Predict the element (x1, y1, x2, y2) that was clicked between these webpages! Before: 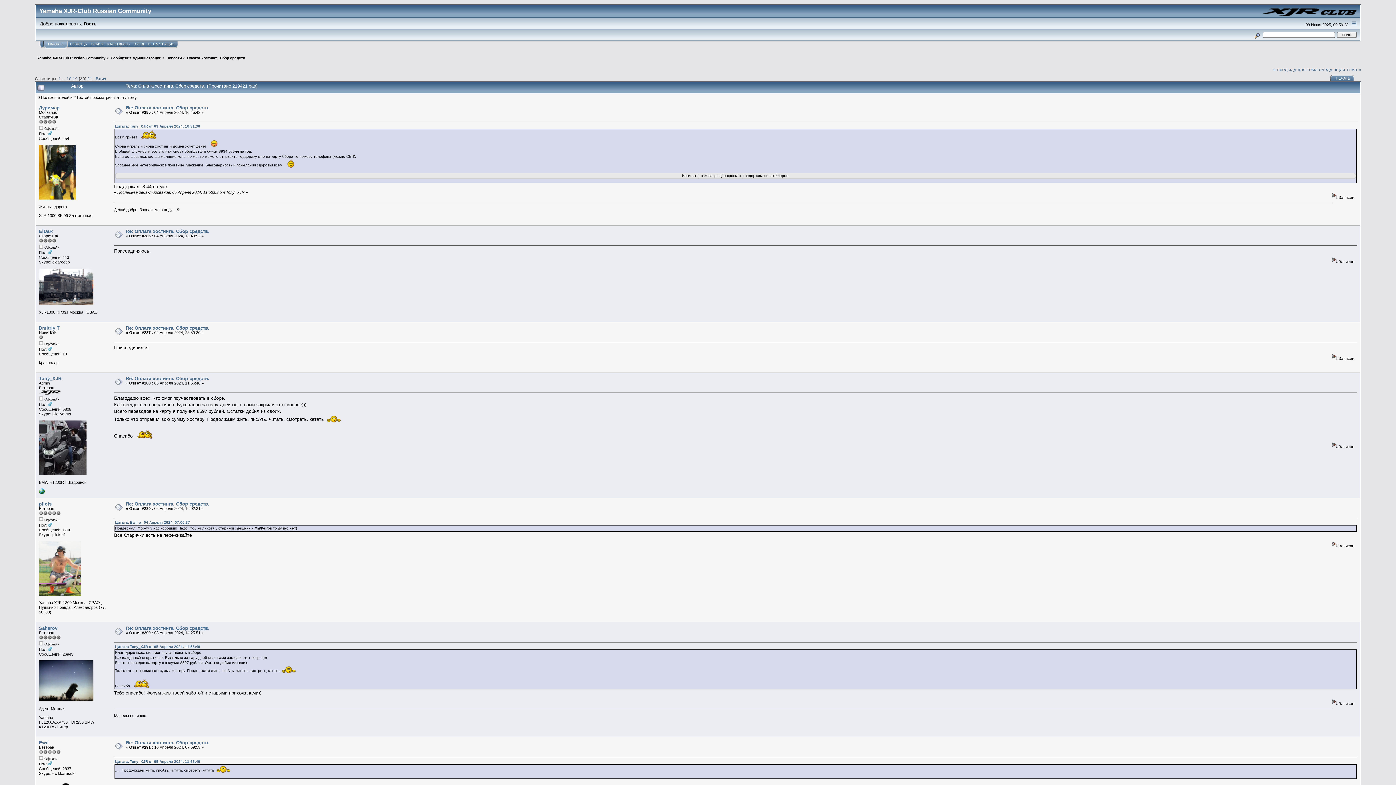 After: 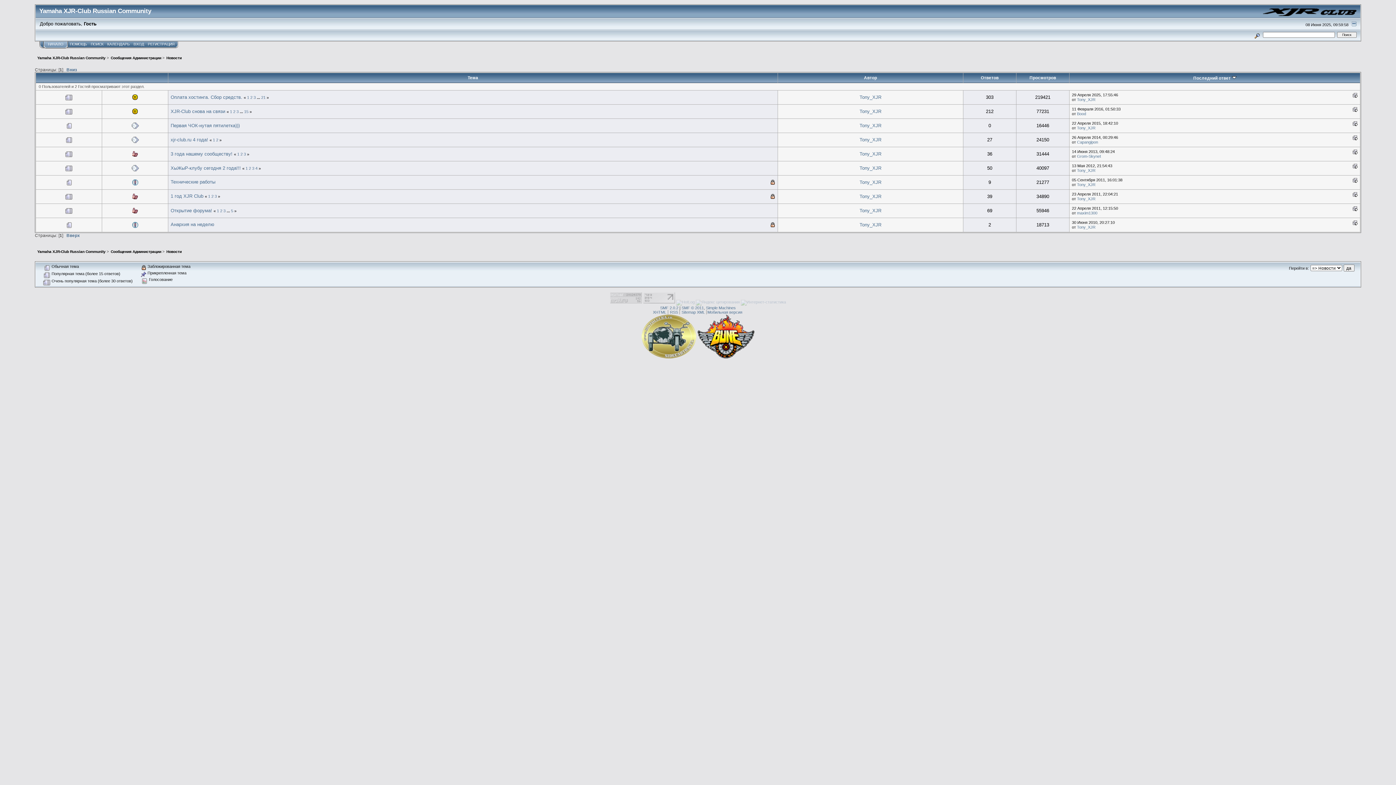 Action: label: Новости bbox: (166, 55, 181, 59)